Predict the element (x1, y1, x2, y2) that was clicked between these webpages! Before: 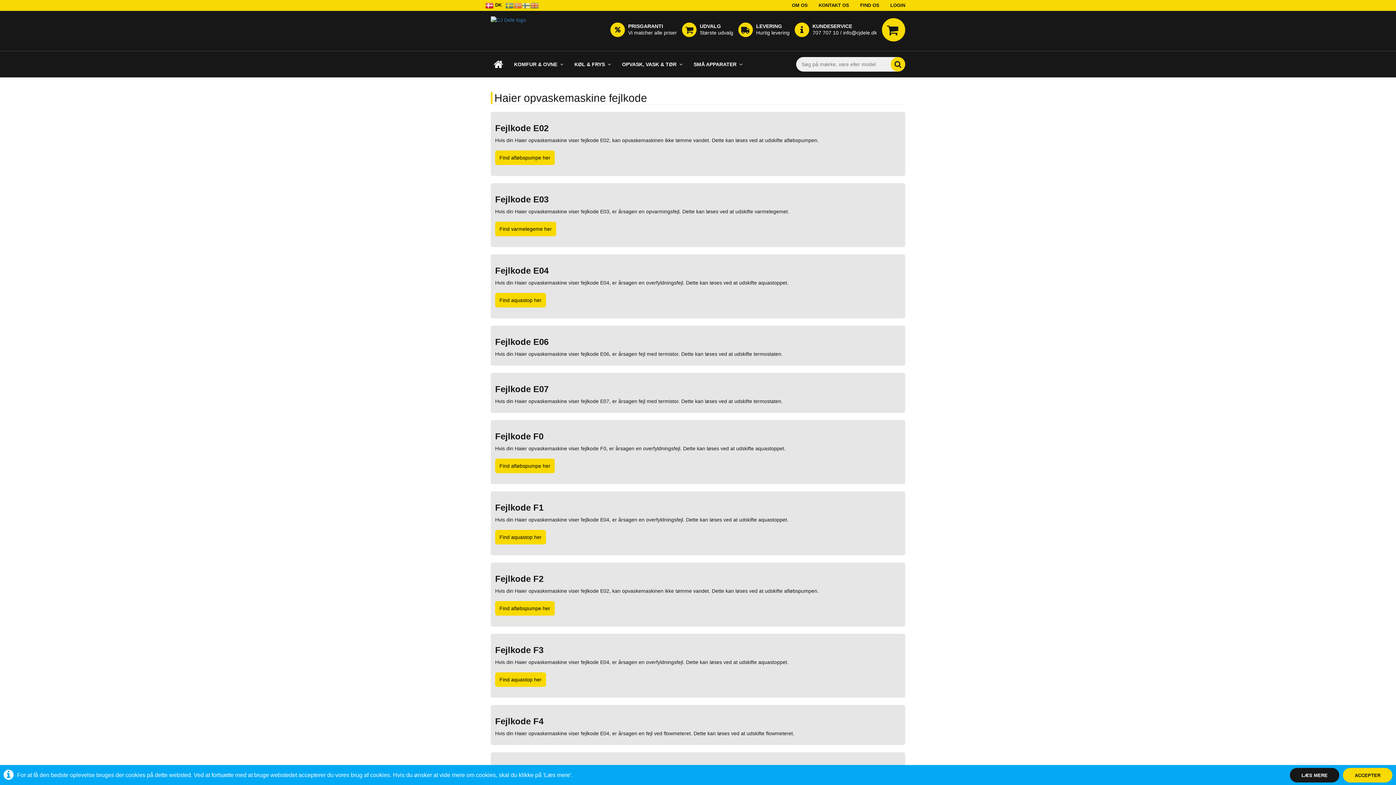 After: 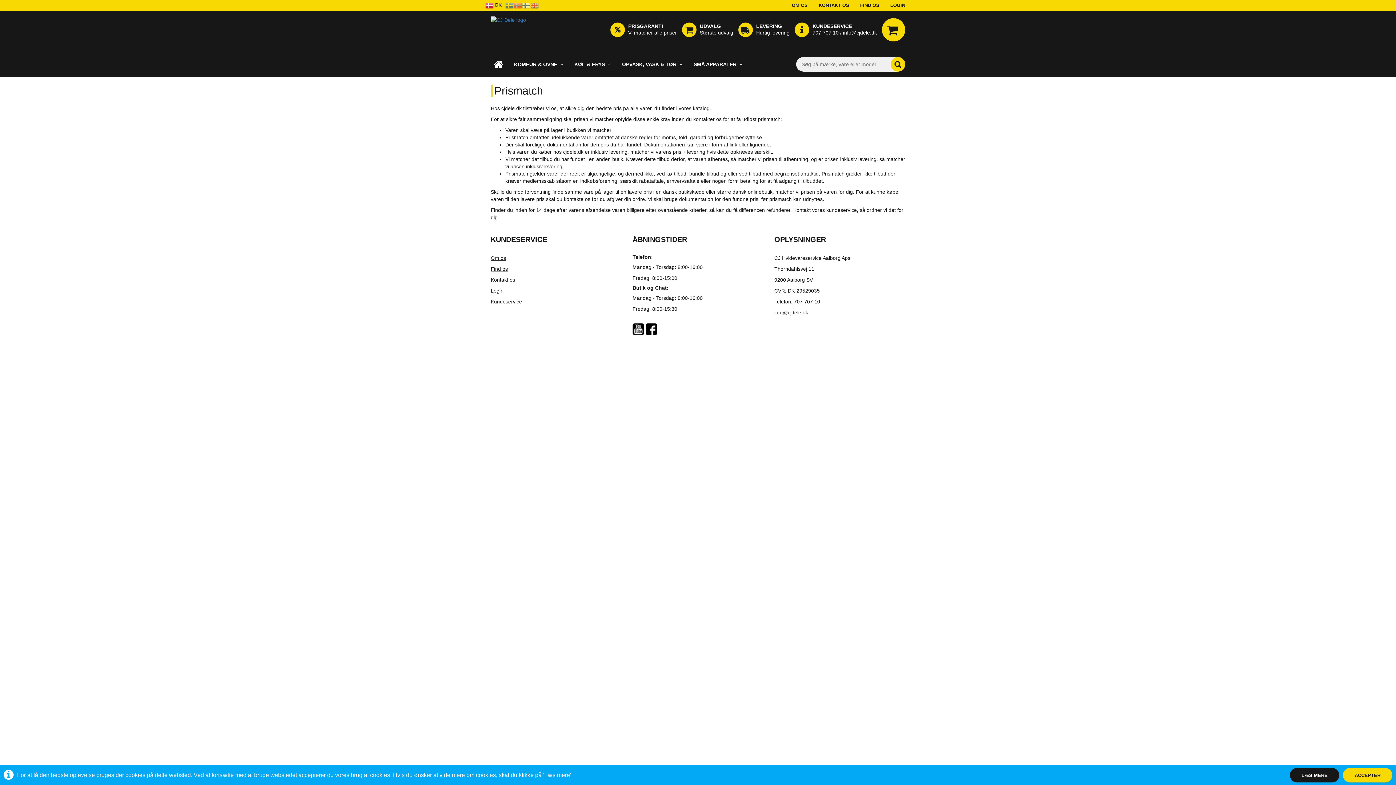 Action: bbox: (610, 26, 682, 32) label:  
PRISGARANTI
Vi matcher alle priser
 